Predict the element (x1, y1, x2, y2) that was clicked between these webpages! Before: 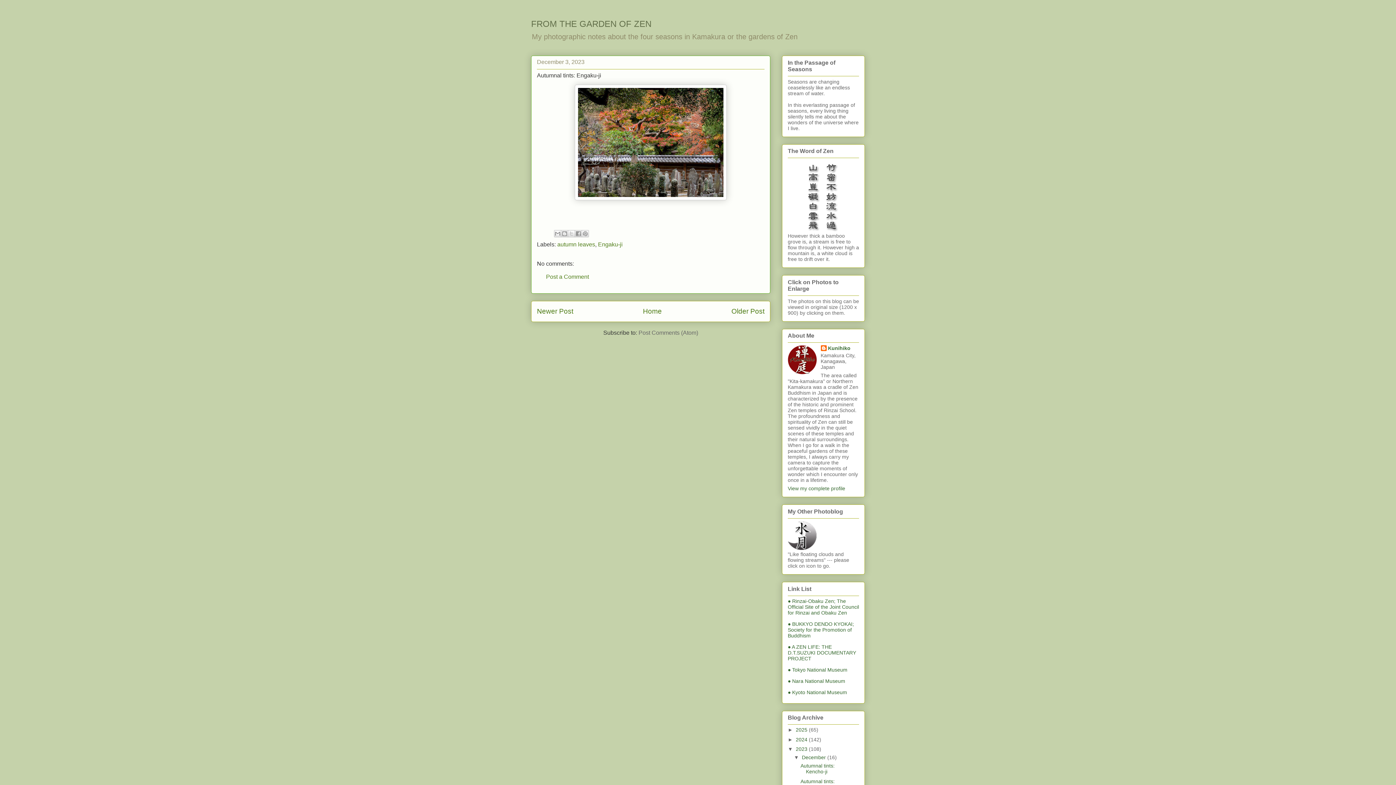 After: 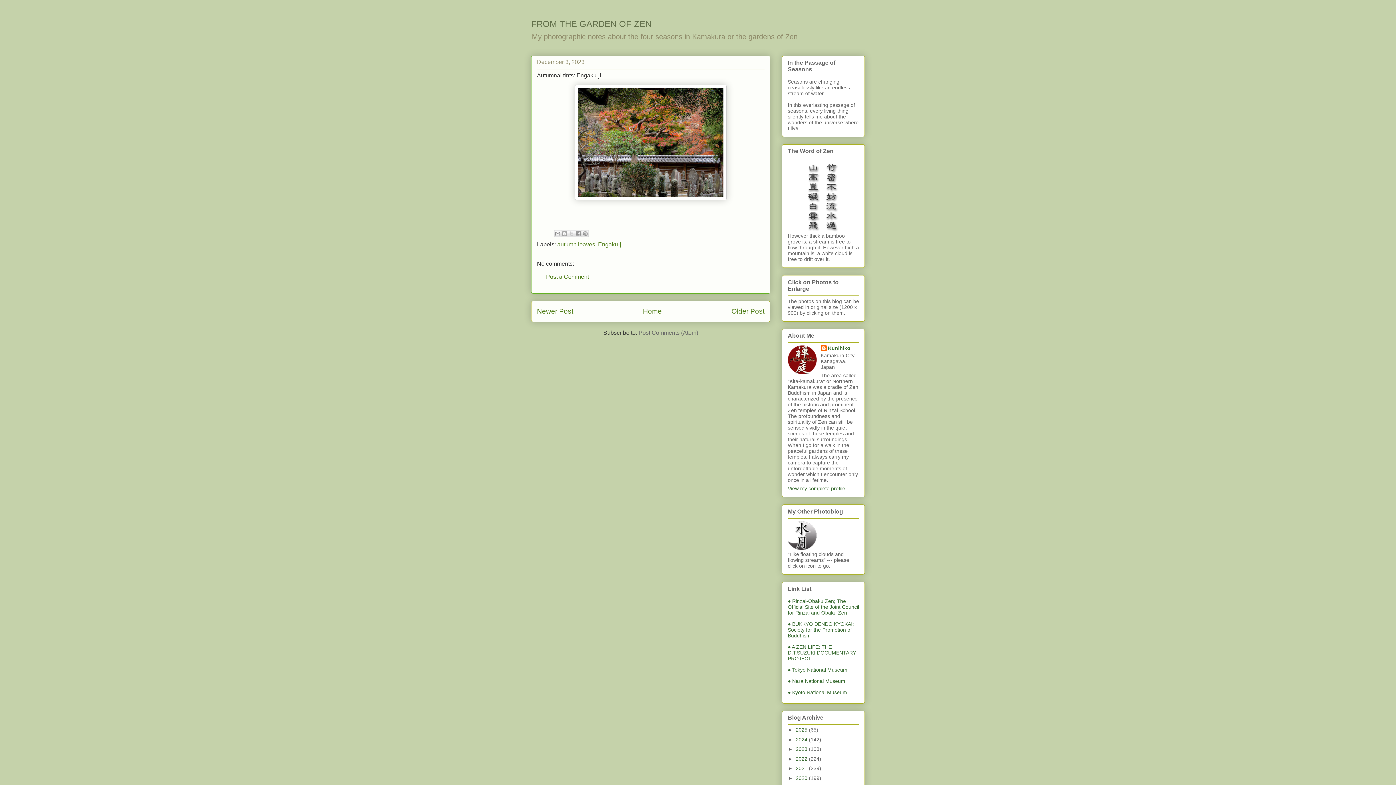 Action: bbox: (788, 746, 796, 752) label: ▼  